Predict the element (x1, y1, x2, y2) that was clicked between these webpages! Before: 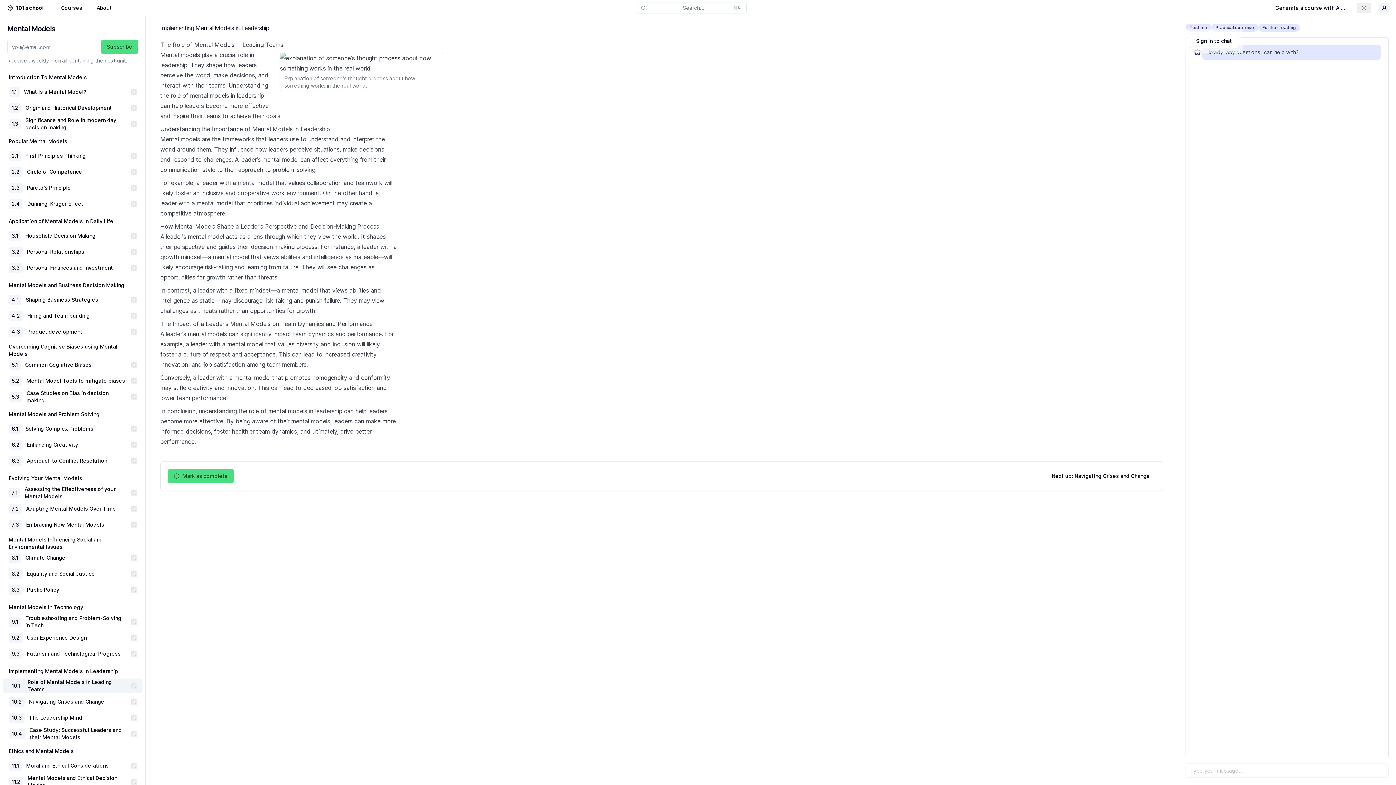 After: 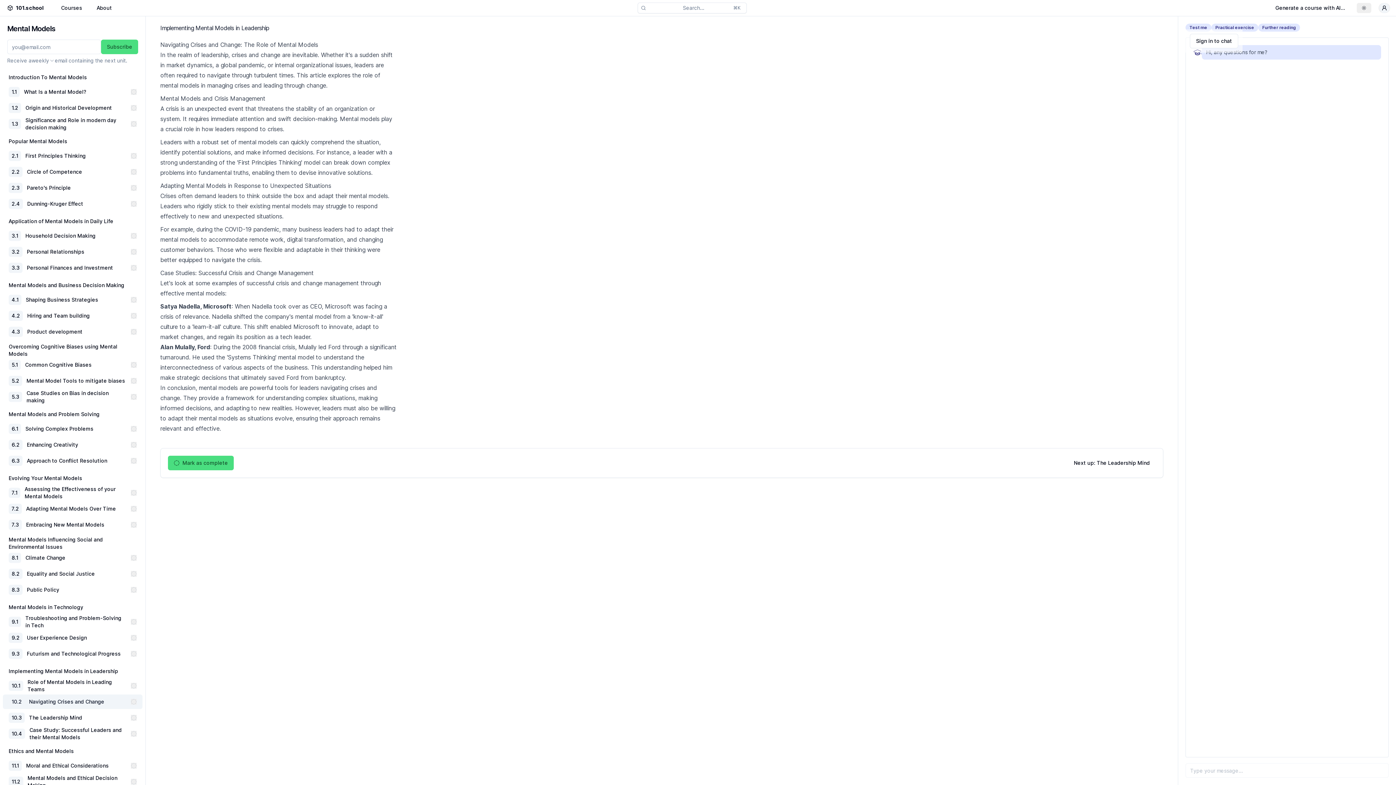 Action: bbox: (130, 699, 136, 705)